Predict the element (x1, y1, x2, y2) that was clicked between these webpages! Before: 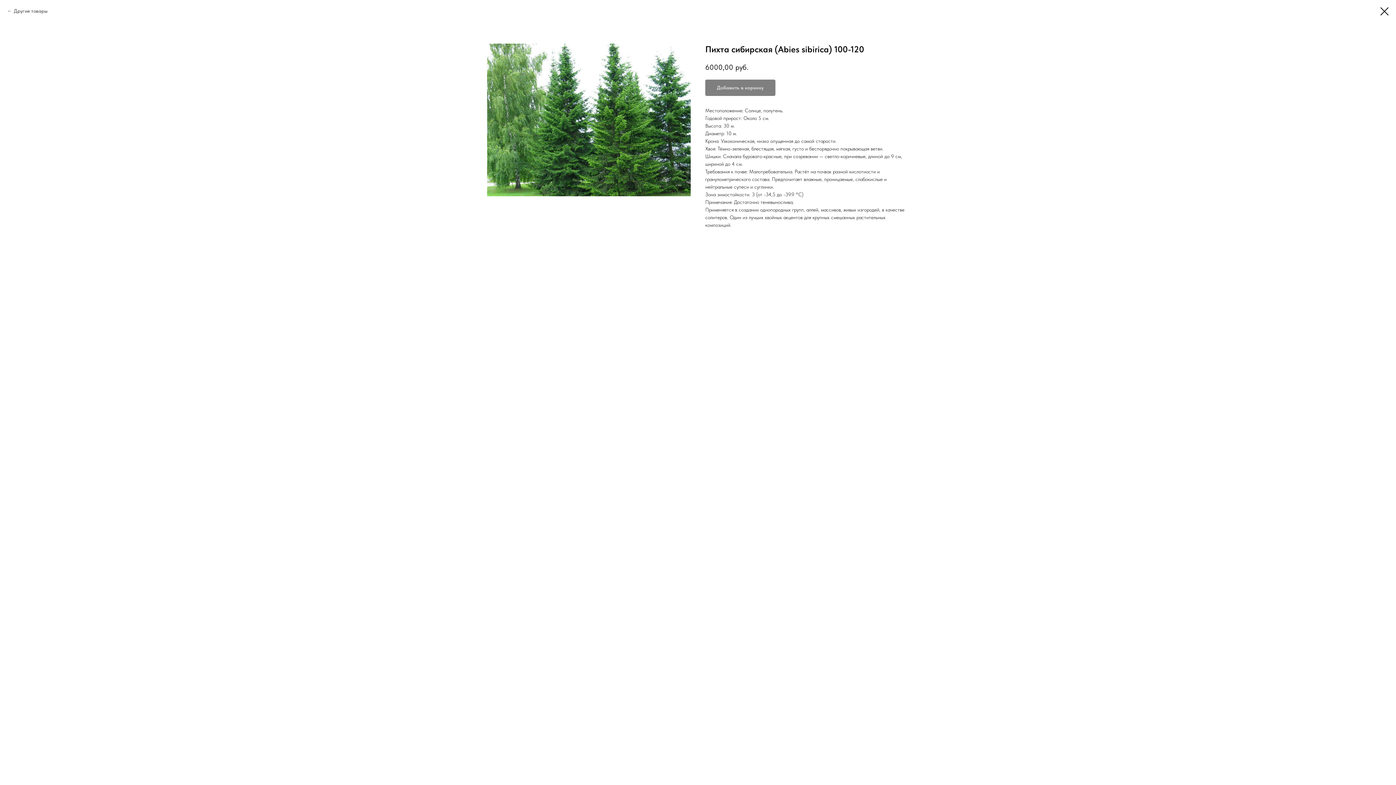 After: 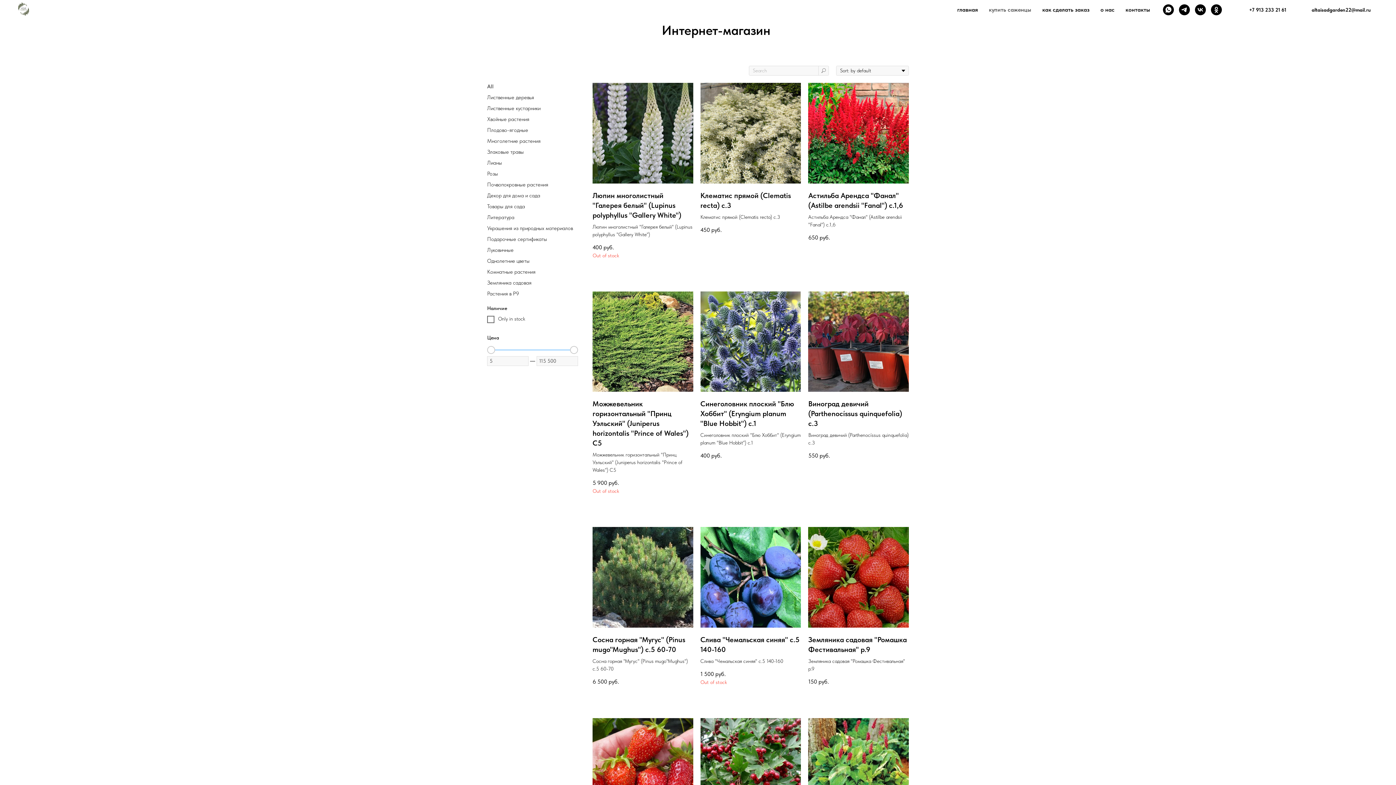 Action: bbox: (1380, 7, 1389, 15)